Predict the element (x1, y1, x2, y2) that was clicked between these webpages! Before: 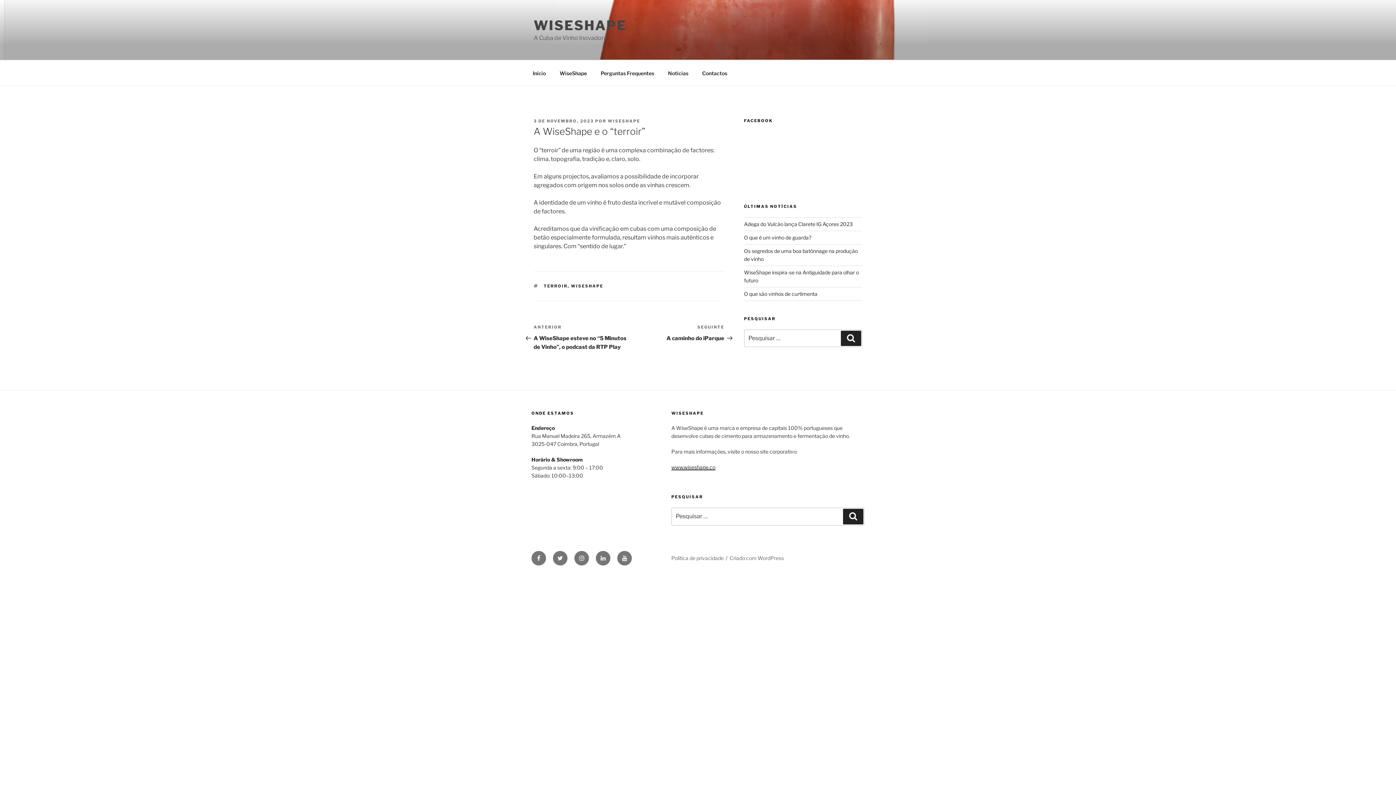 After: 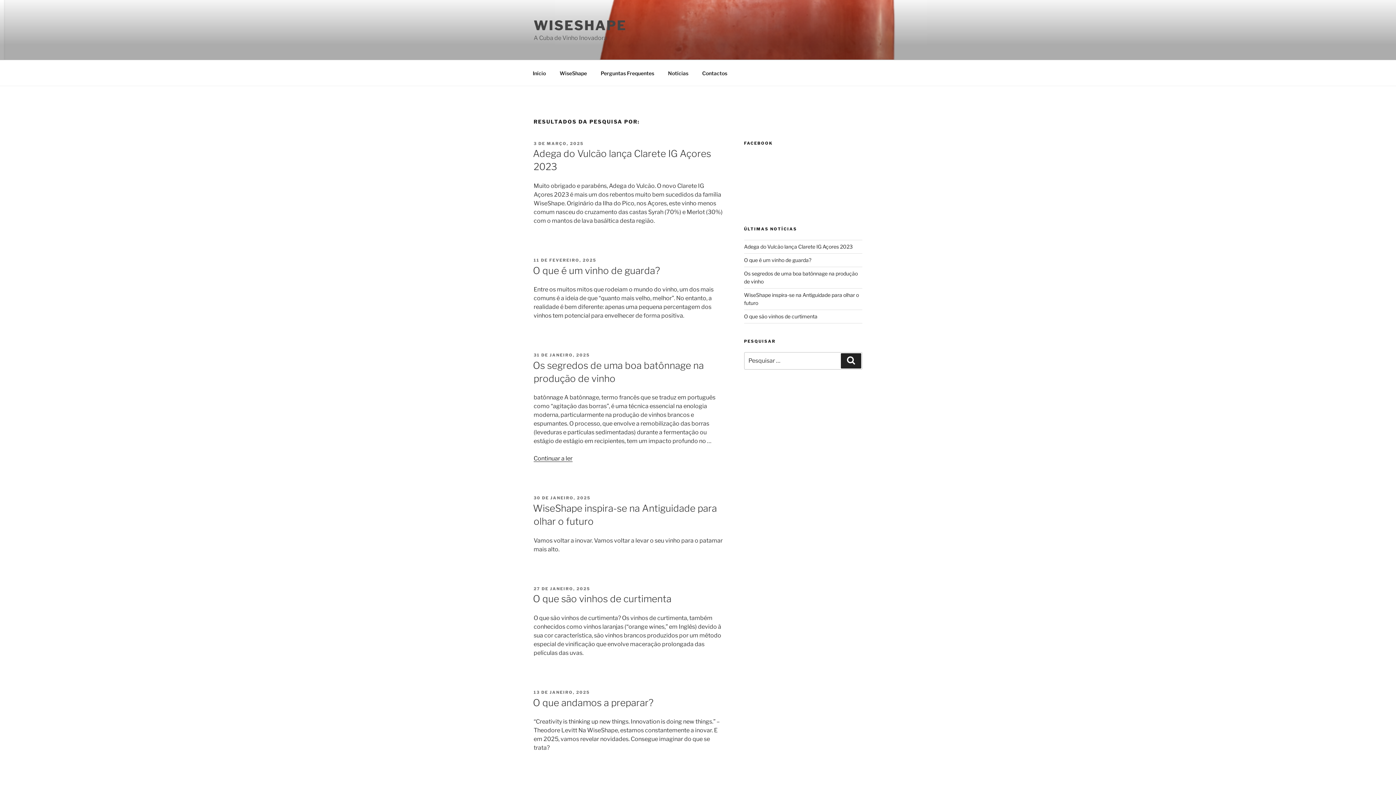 Action: label: Pesquisar bbox: (843, 509, 863, 524)